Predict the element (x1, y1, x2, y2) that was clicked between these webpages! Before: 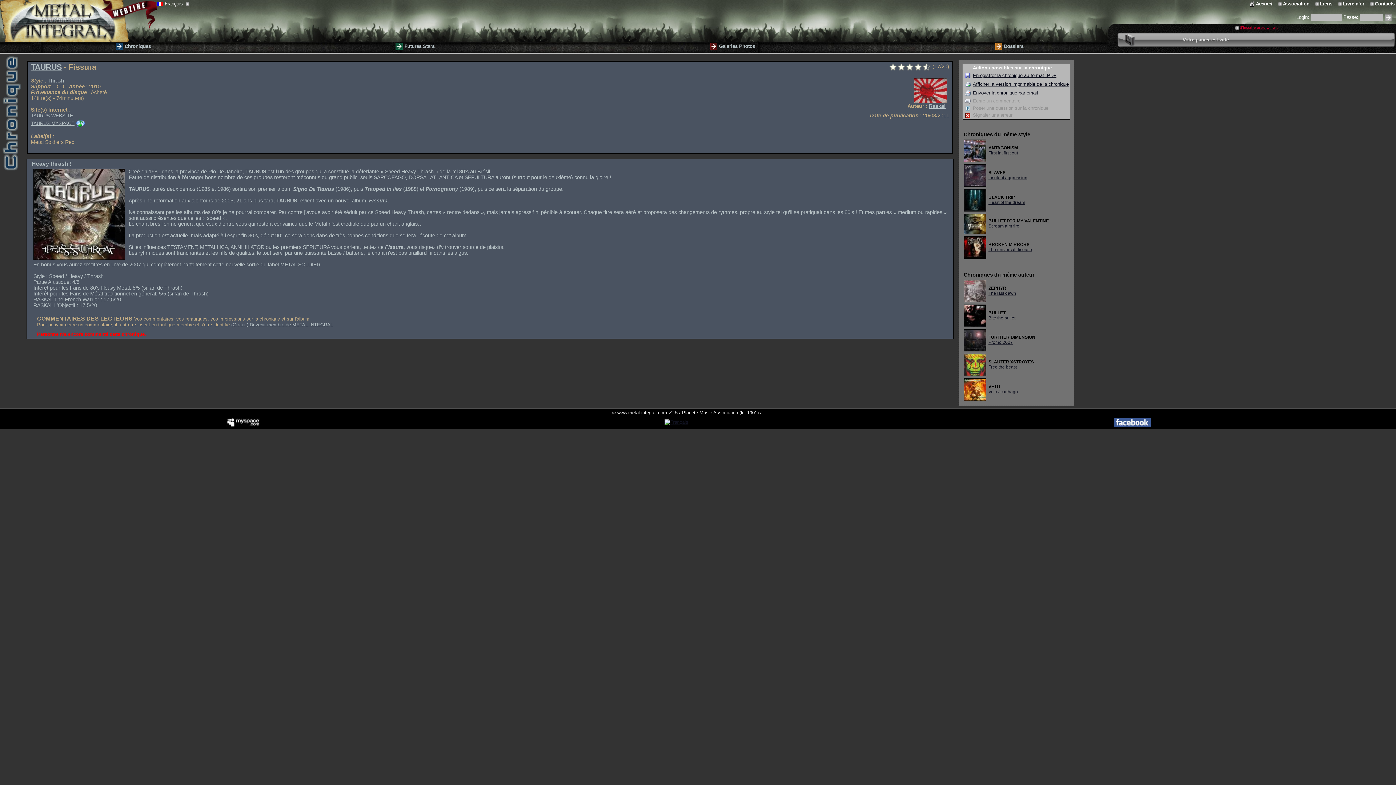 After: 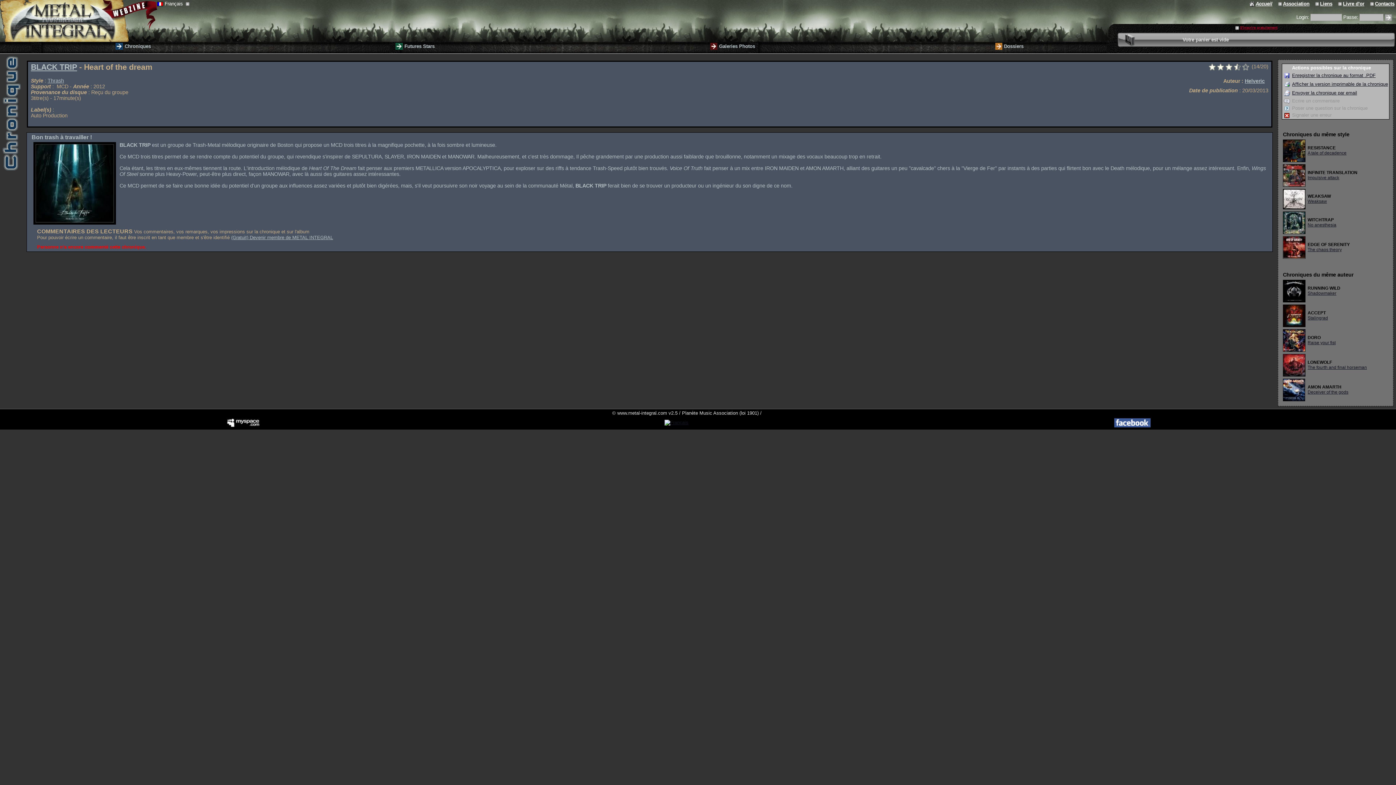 Action: bbox: (964, 196, 987, 202)